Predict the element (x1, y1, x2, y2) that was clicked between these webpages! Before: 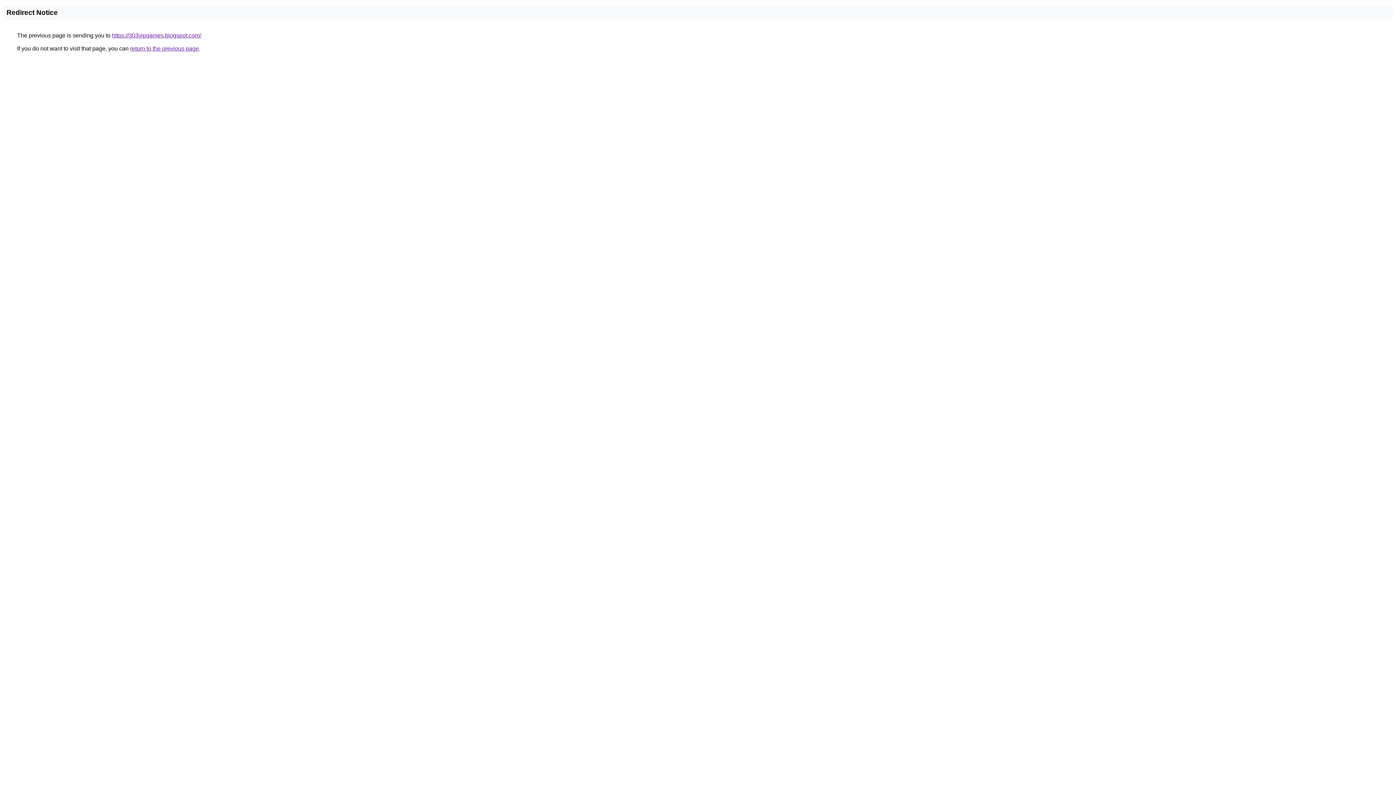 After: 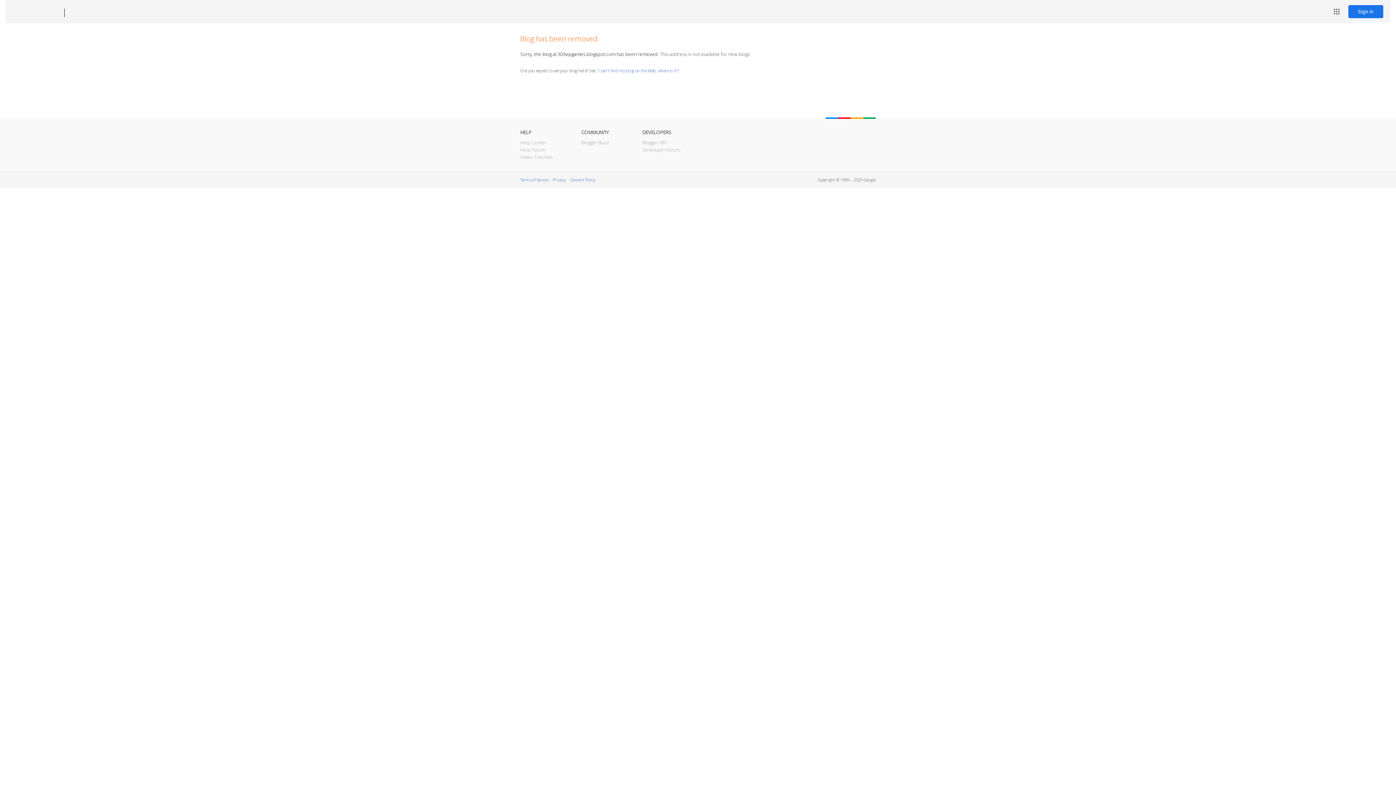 Action: bbox: (112, 32, 201, 38) label: https://303vipgames.blogspot.com/